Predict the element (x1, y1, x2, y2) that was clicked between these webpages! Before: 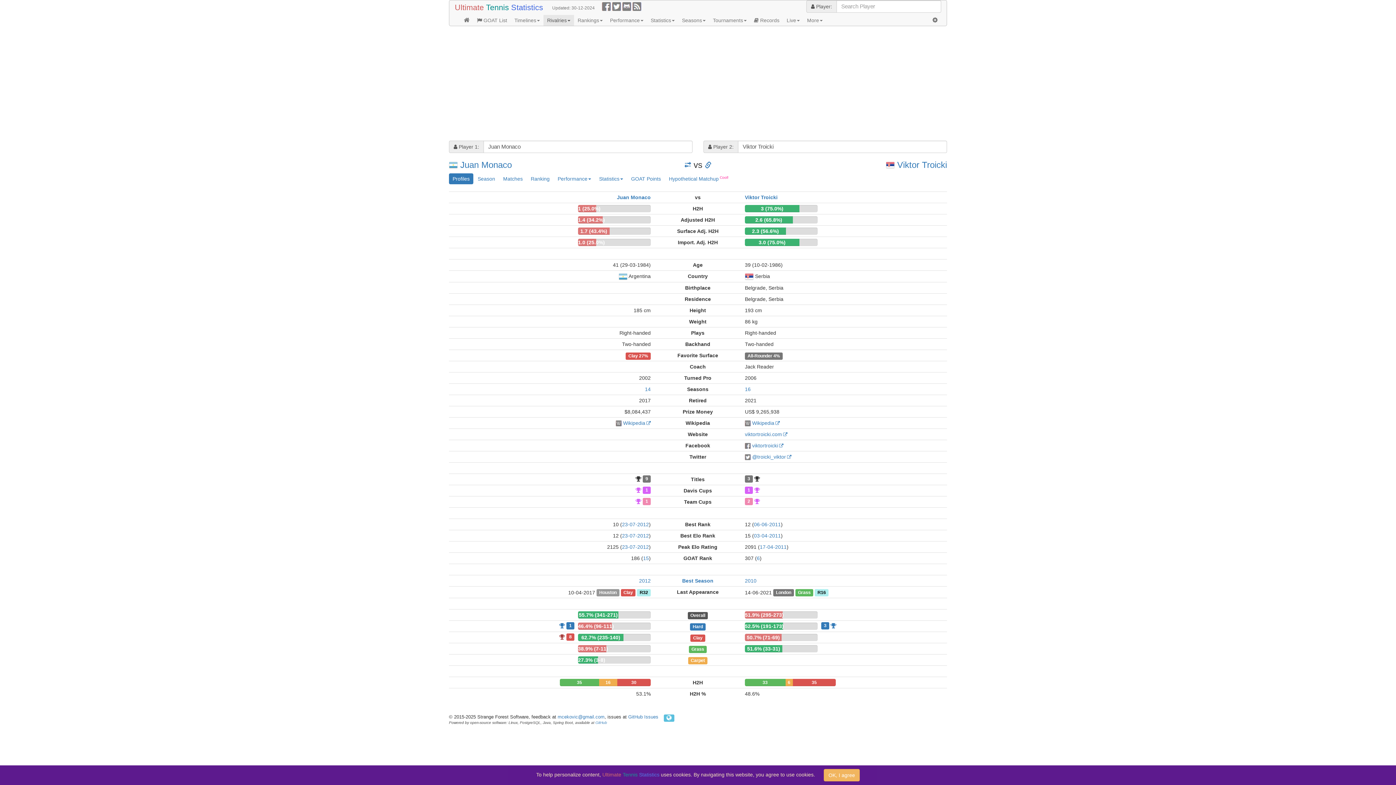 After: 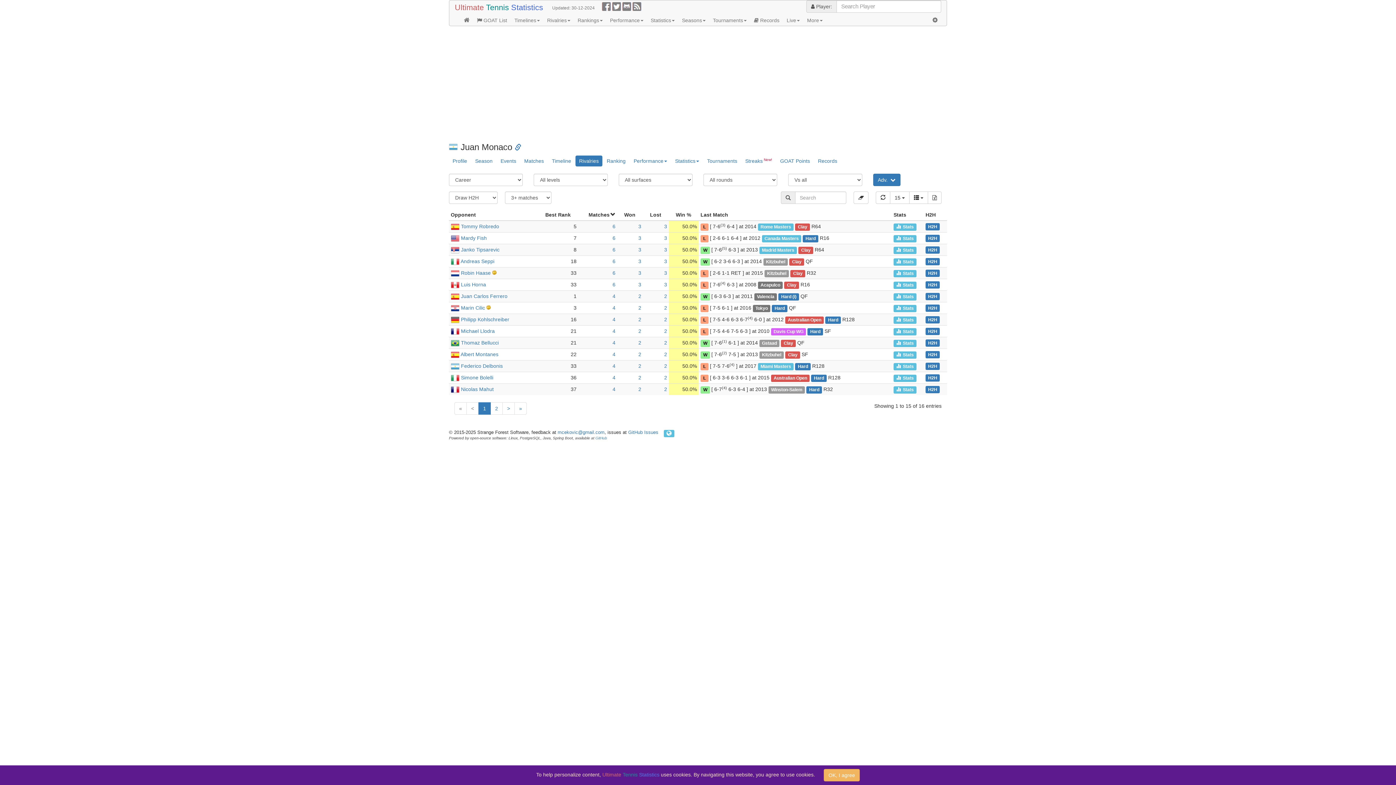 Action: bbox: (605, 680, 610, 685) label: 16